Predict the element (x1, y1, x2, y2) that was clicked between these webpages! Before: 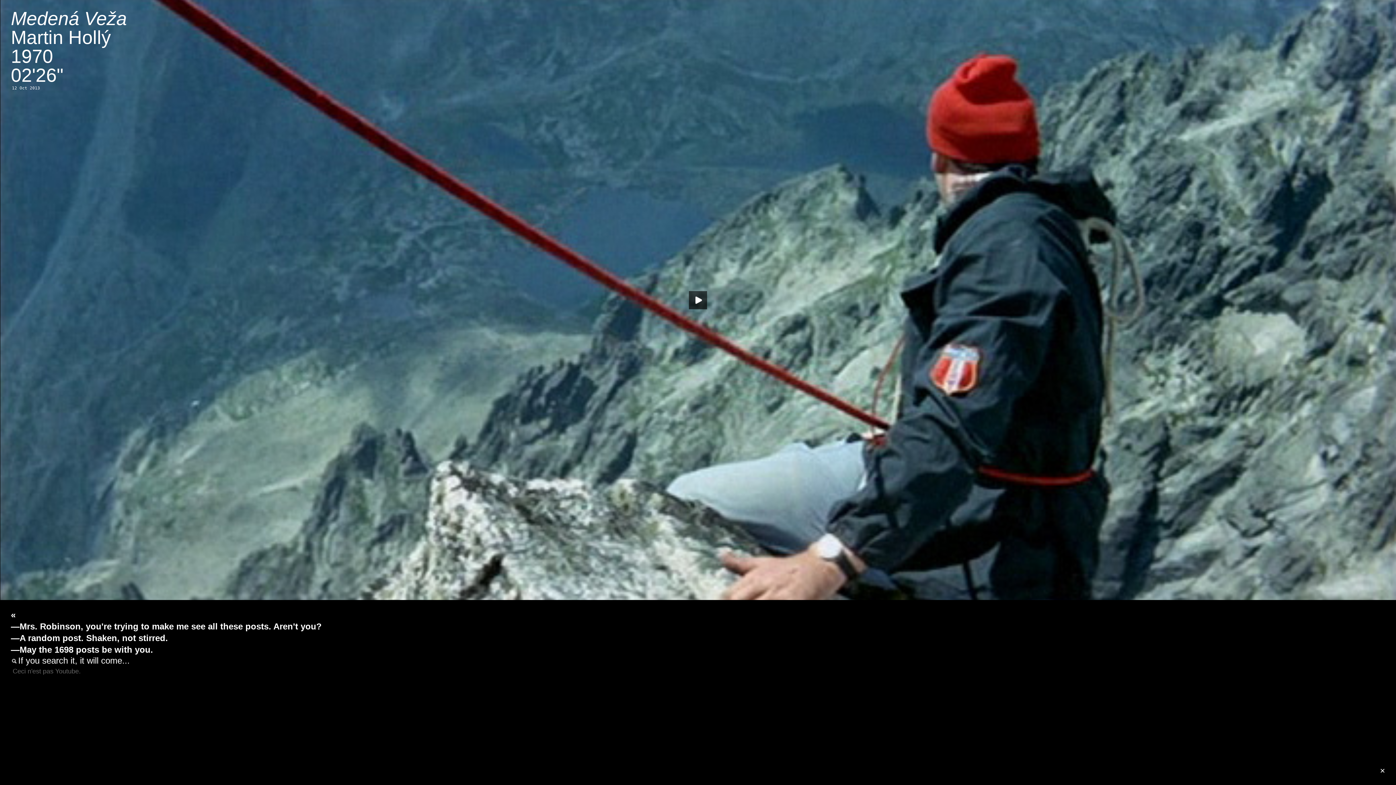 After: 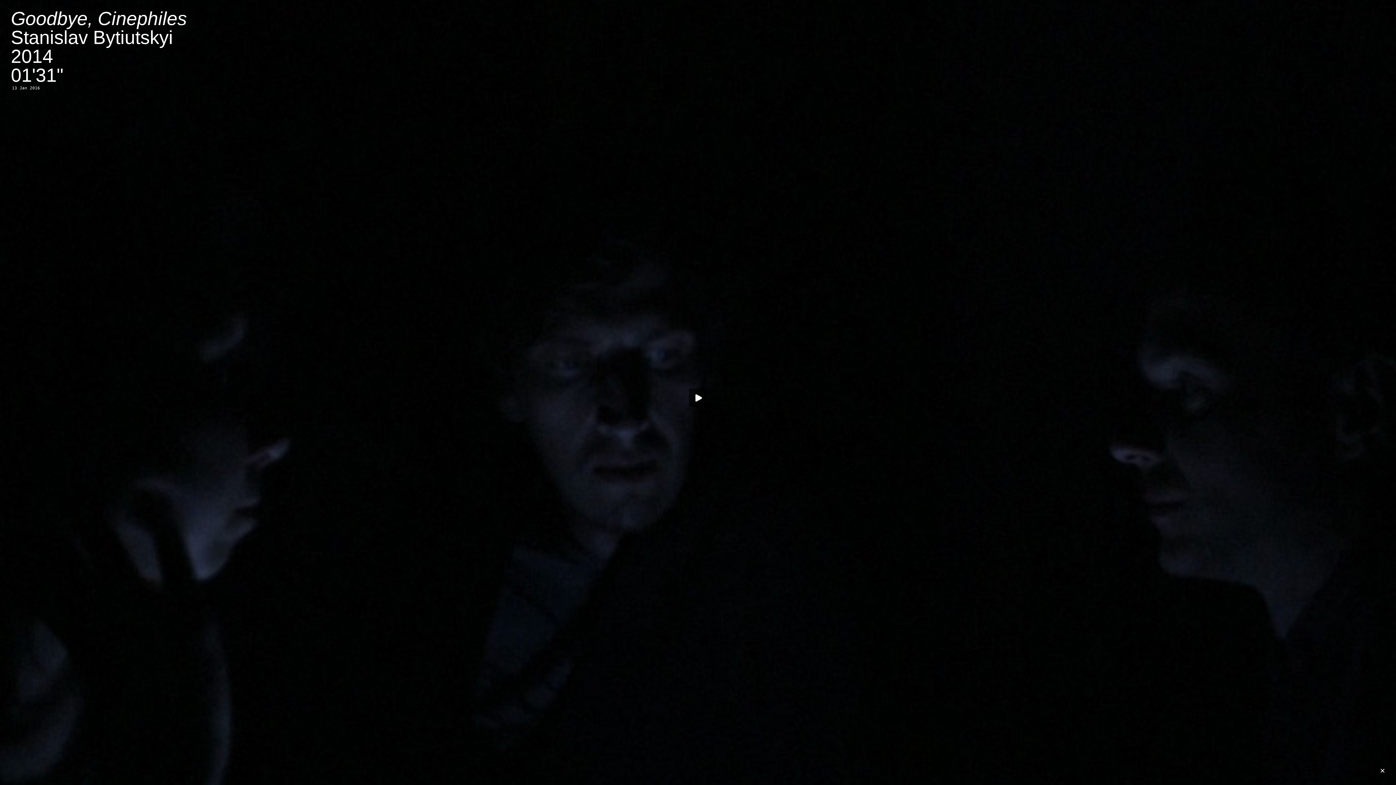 Action: label: —A random post. Shaken, not stirred. bbox: (10, 633, 168, 643)